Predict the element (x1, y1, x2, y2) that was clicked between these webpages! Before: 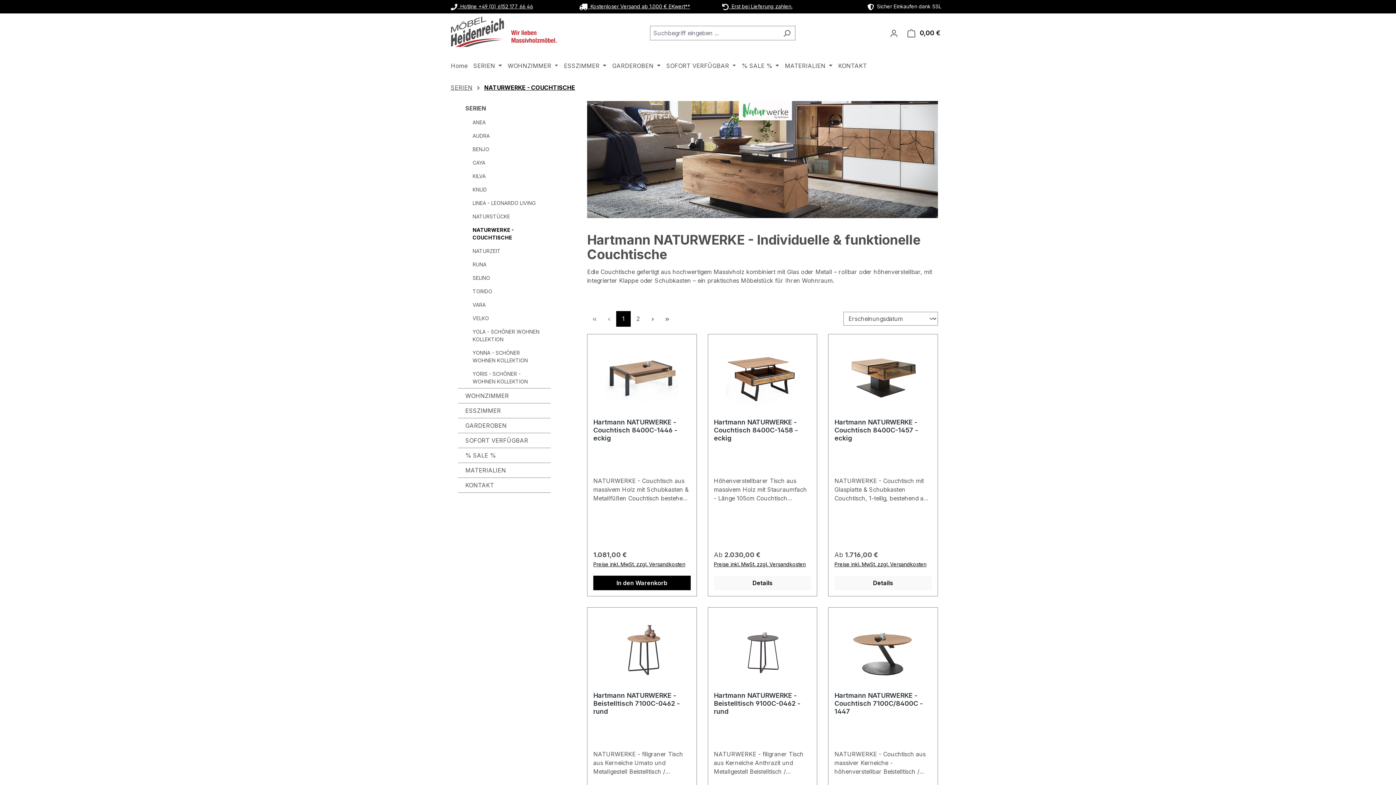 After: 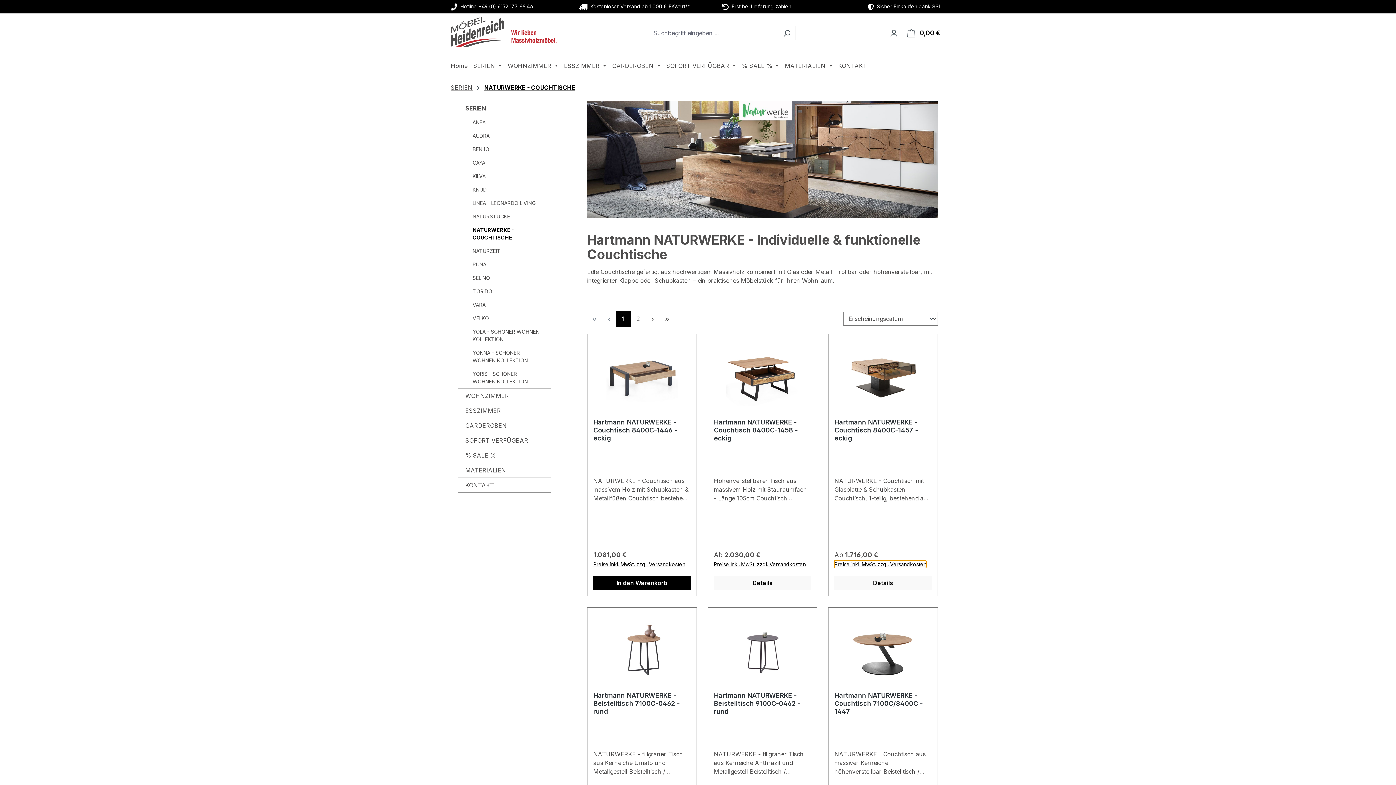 Action: label: Preise inkl. MwSt. zzgl. Versandkosten bbox: (834, 560, 926, 568)